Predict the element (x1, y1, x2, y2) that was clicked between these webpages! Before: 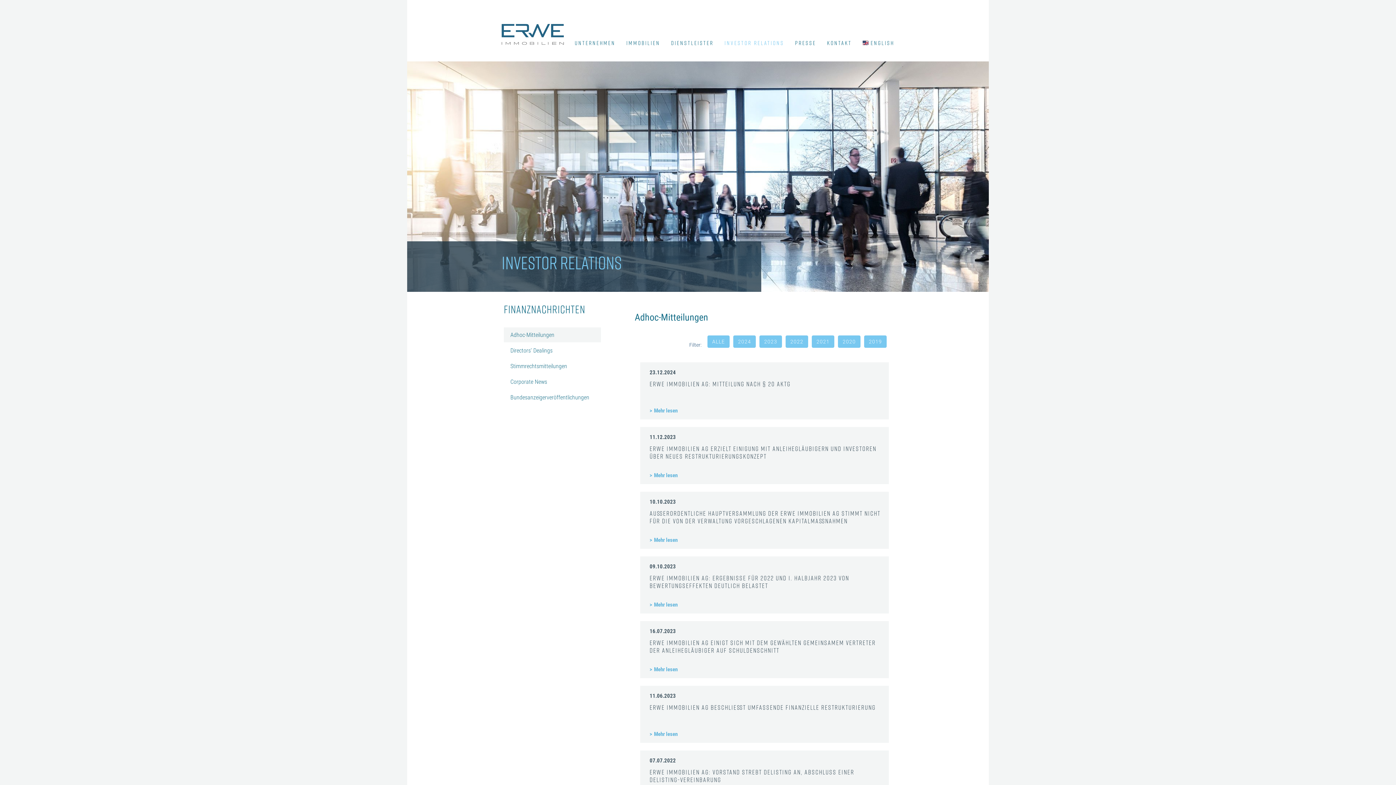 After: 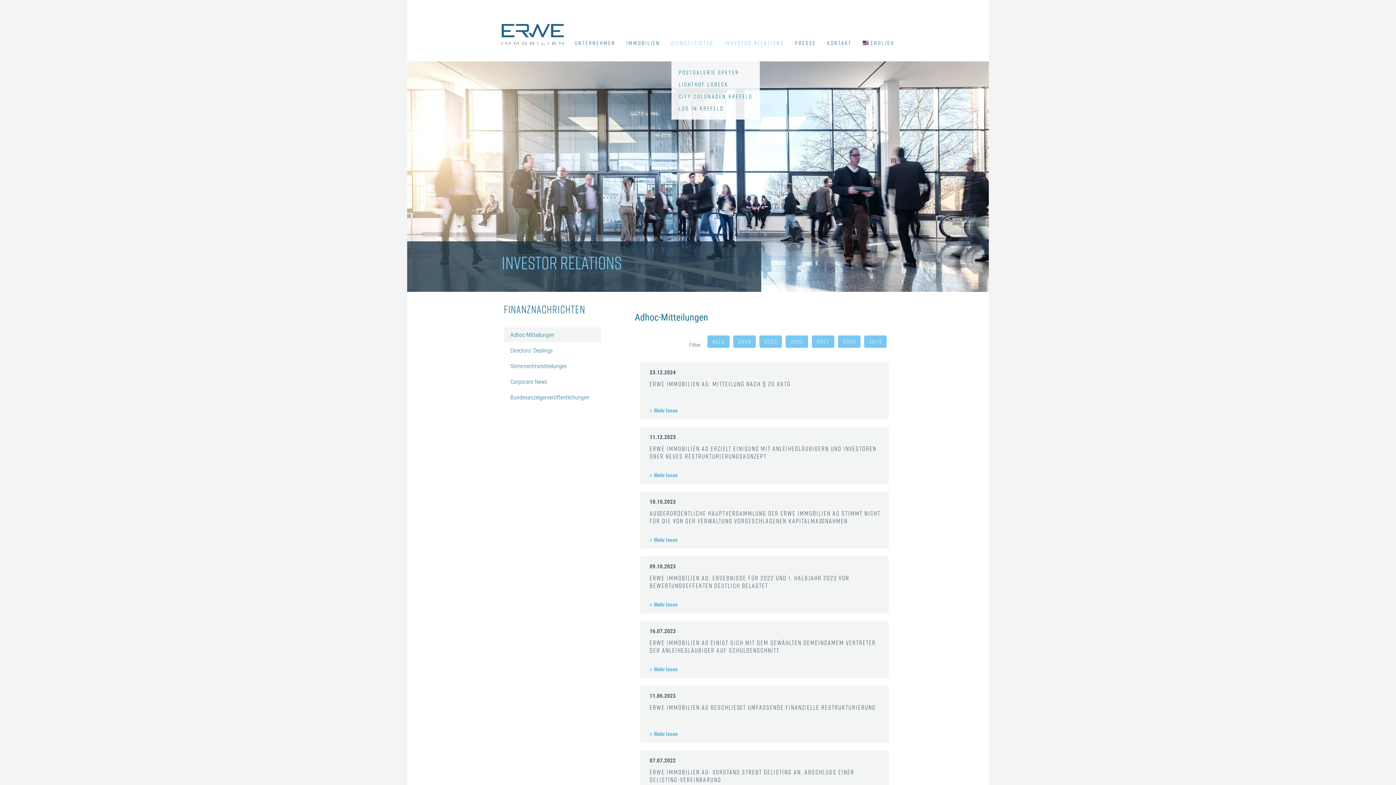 Action: label: DIENSTLEISTER bbox: (665, 38, 719, 61)